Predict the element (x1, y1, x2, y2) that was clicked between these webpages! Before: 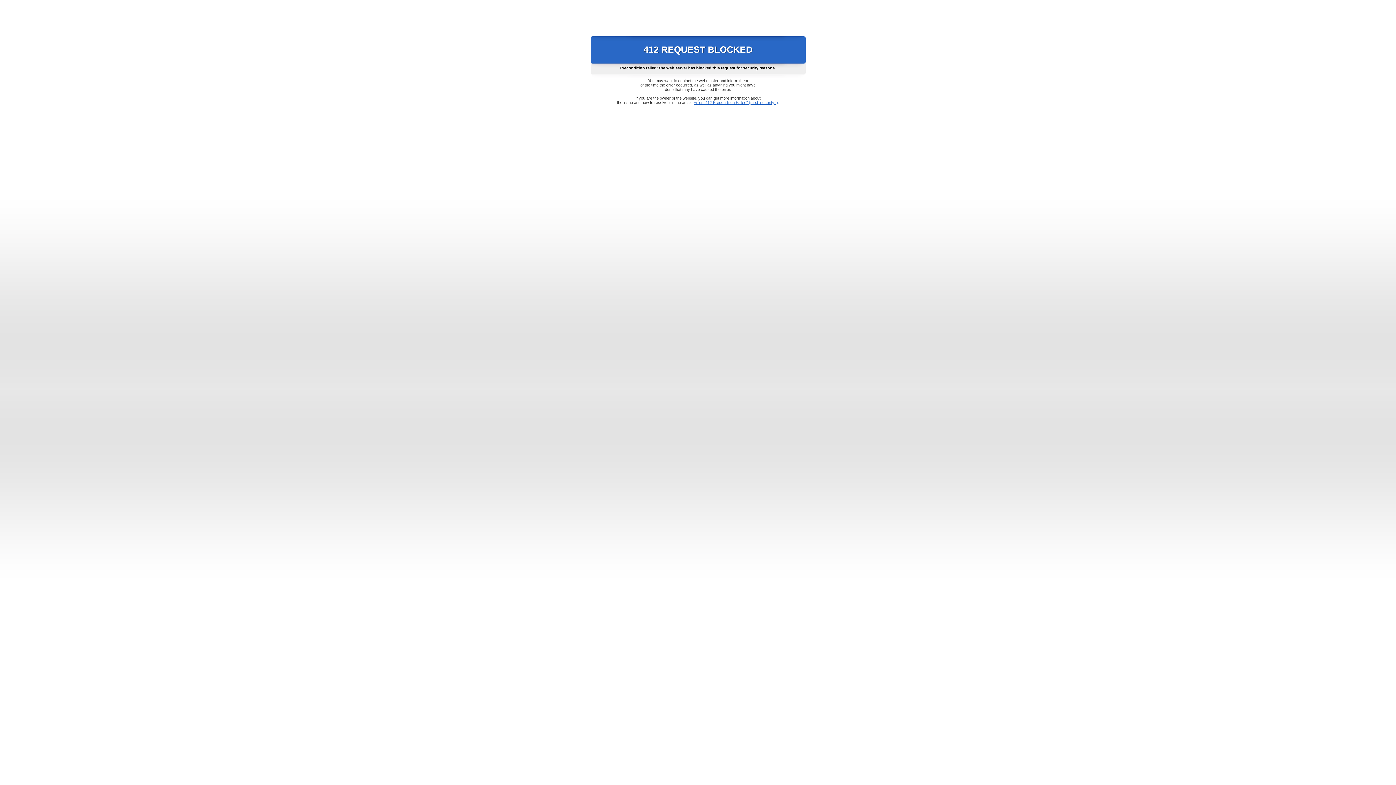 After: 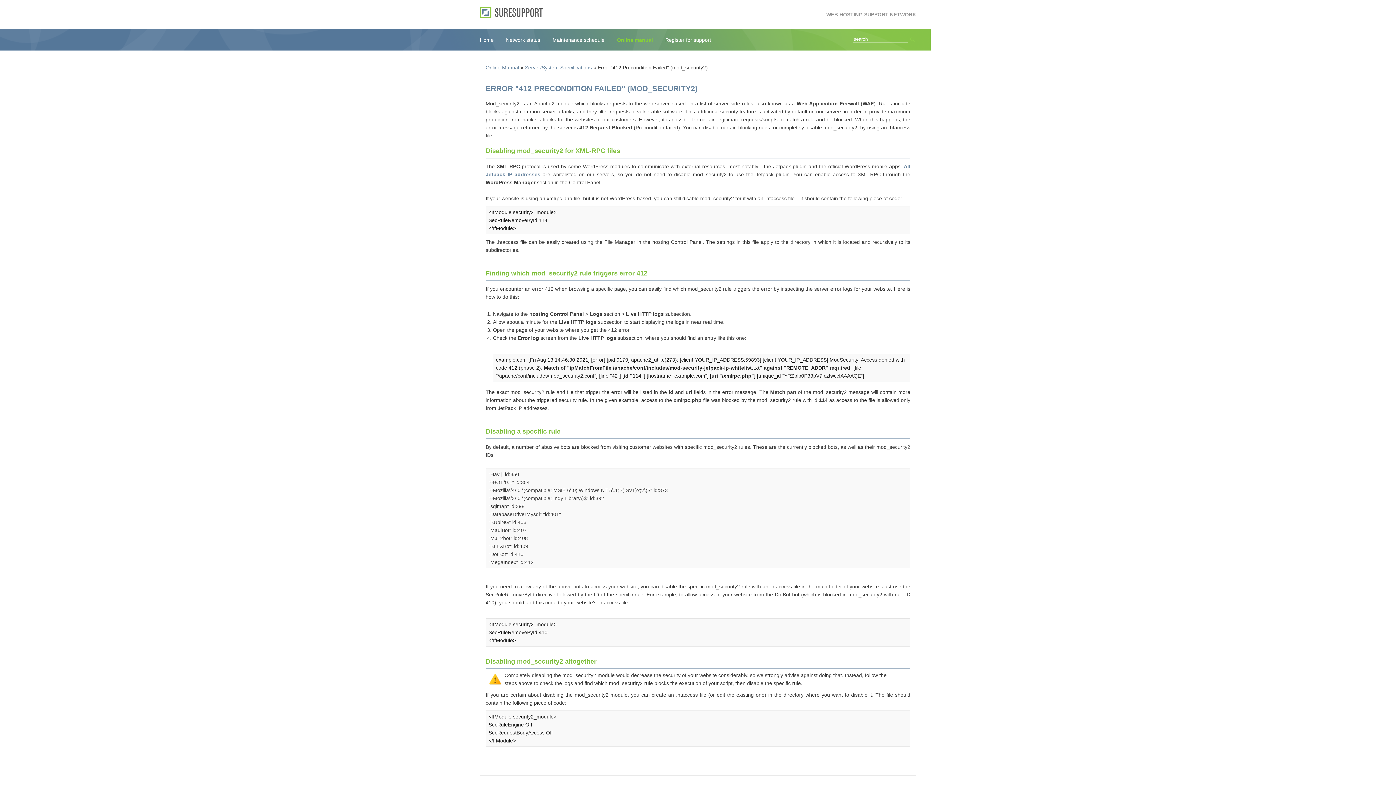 Action: bbox: (693, 100, 778, 104) label: Error "412 Precondition Failed" (mod_security2)